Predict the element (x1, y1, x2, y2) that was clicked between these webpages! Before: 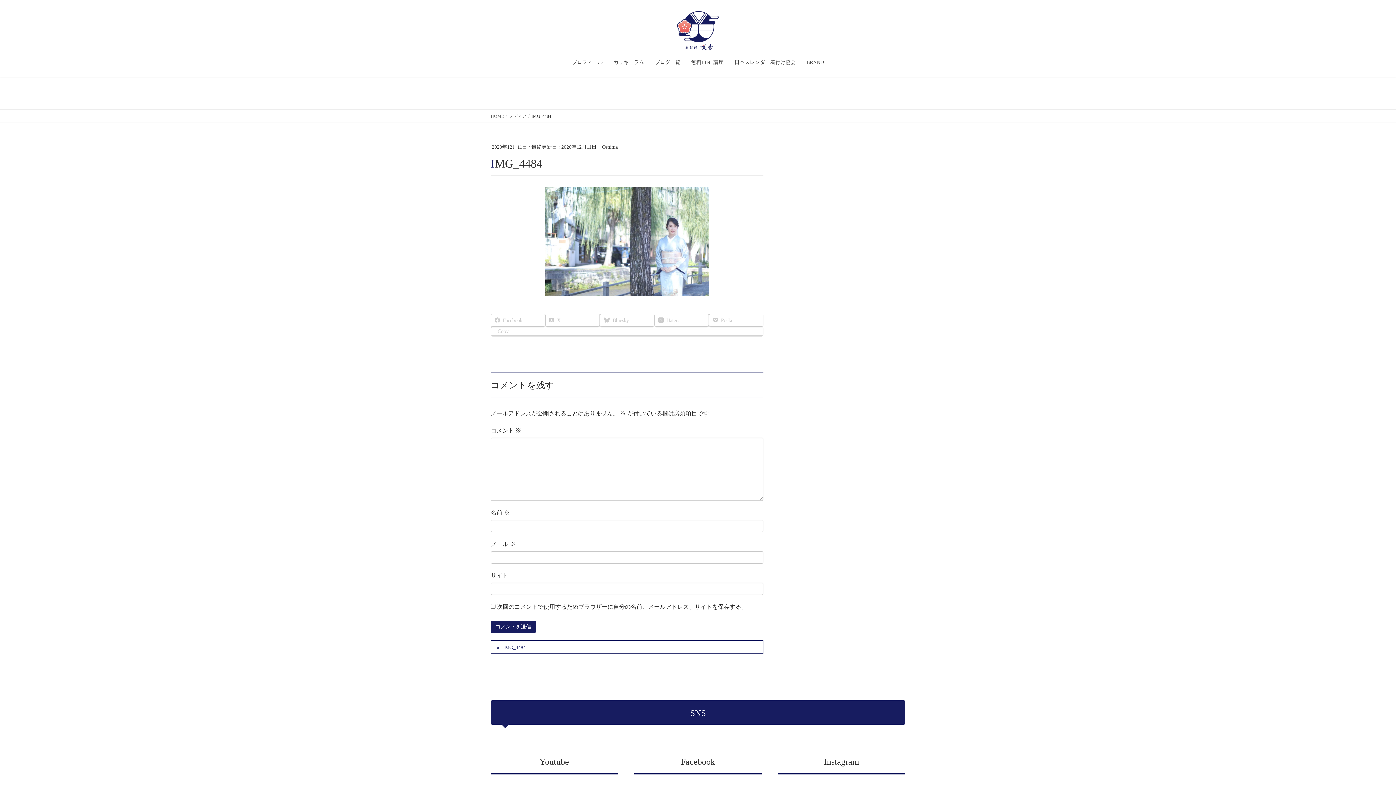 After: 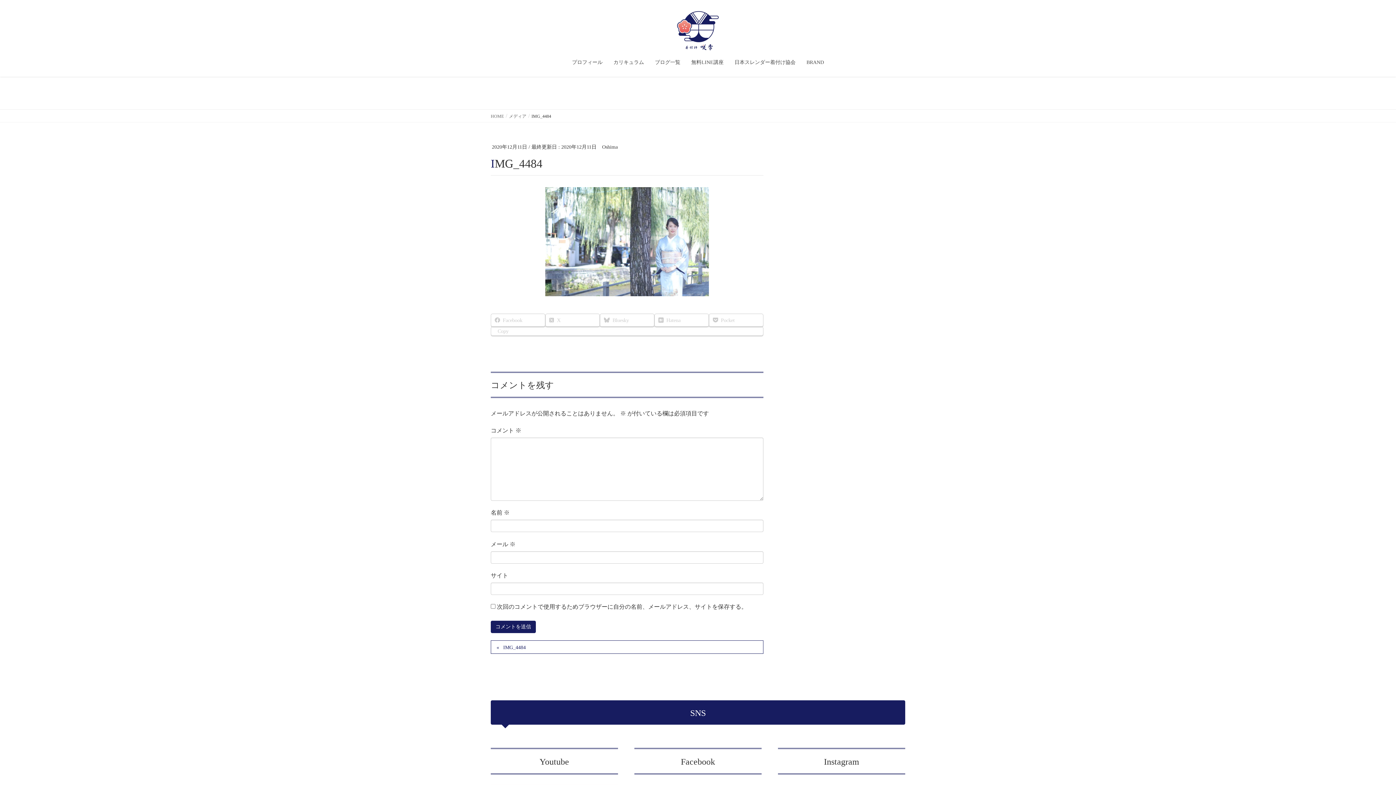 Action: label: メディア bbox: (509, 112, 526, 119)